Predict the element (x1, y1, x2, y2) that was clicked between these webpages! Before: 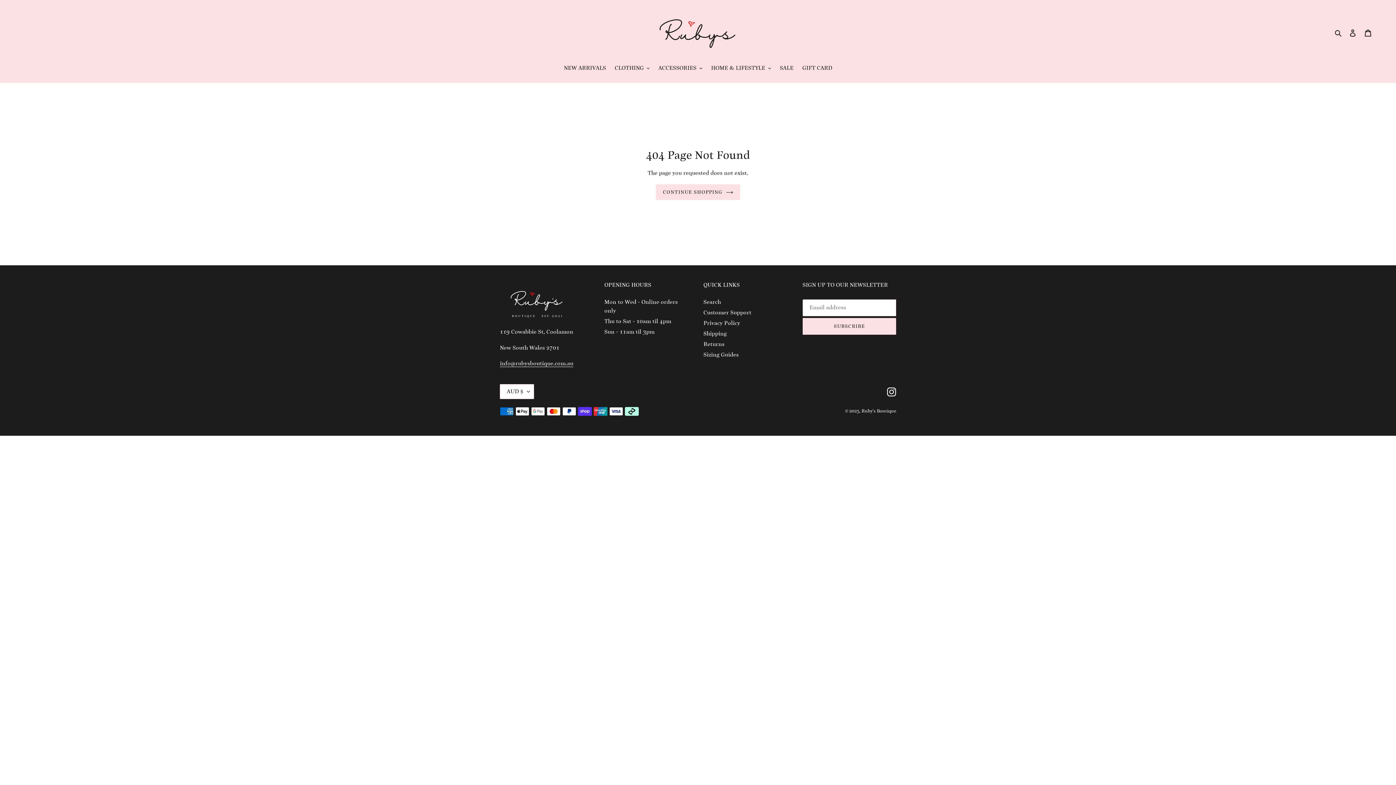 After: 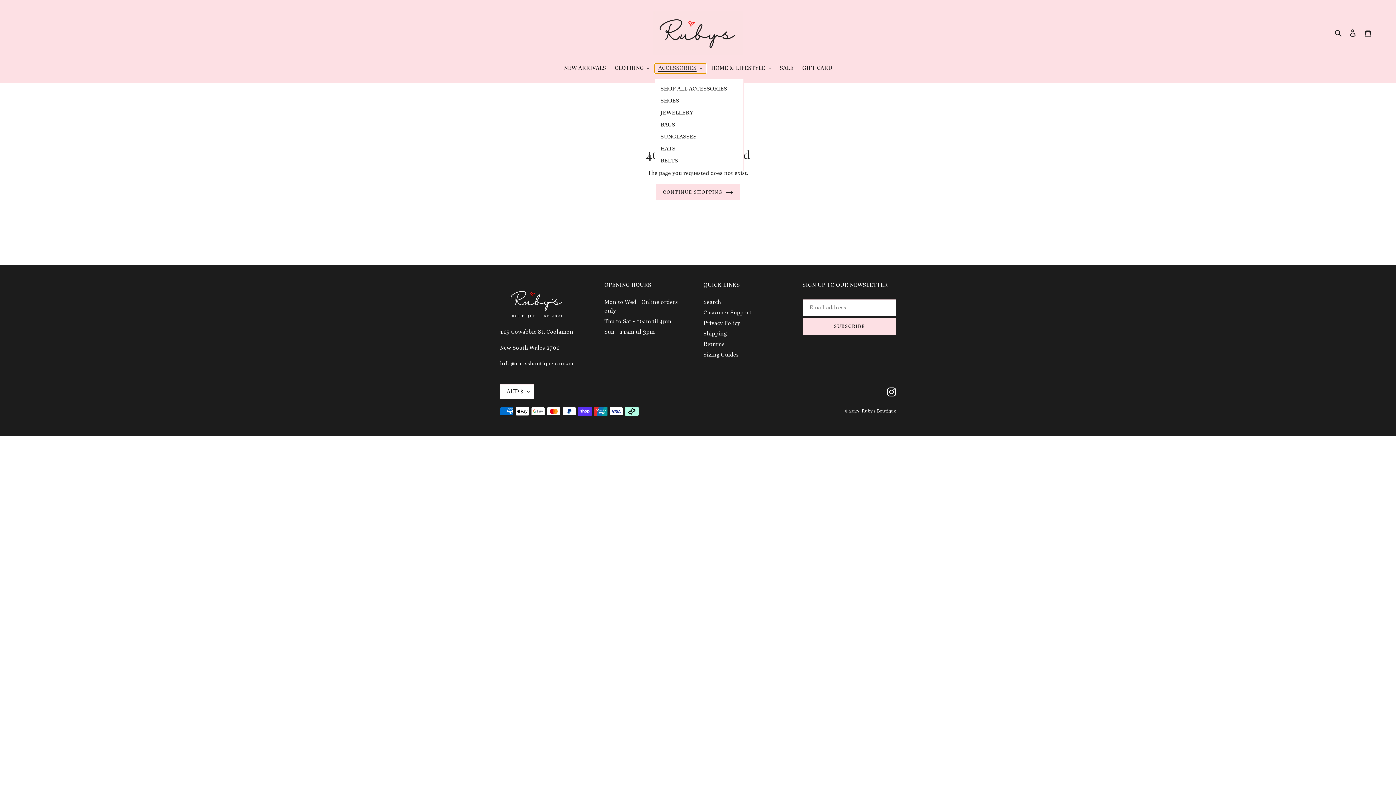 Action: bbox: (654, 63, 706, 73) label: ACCESSORIES